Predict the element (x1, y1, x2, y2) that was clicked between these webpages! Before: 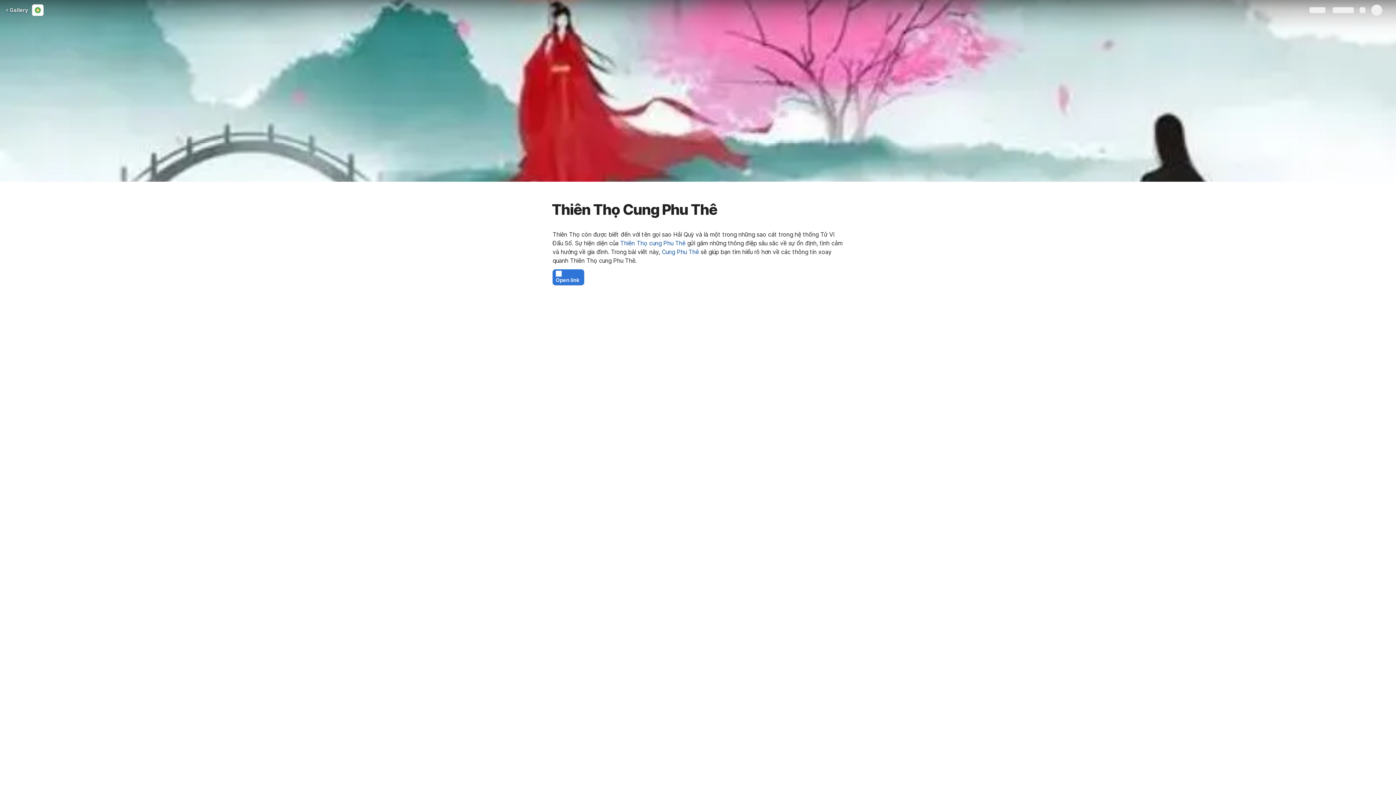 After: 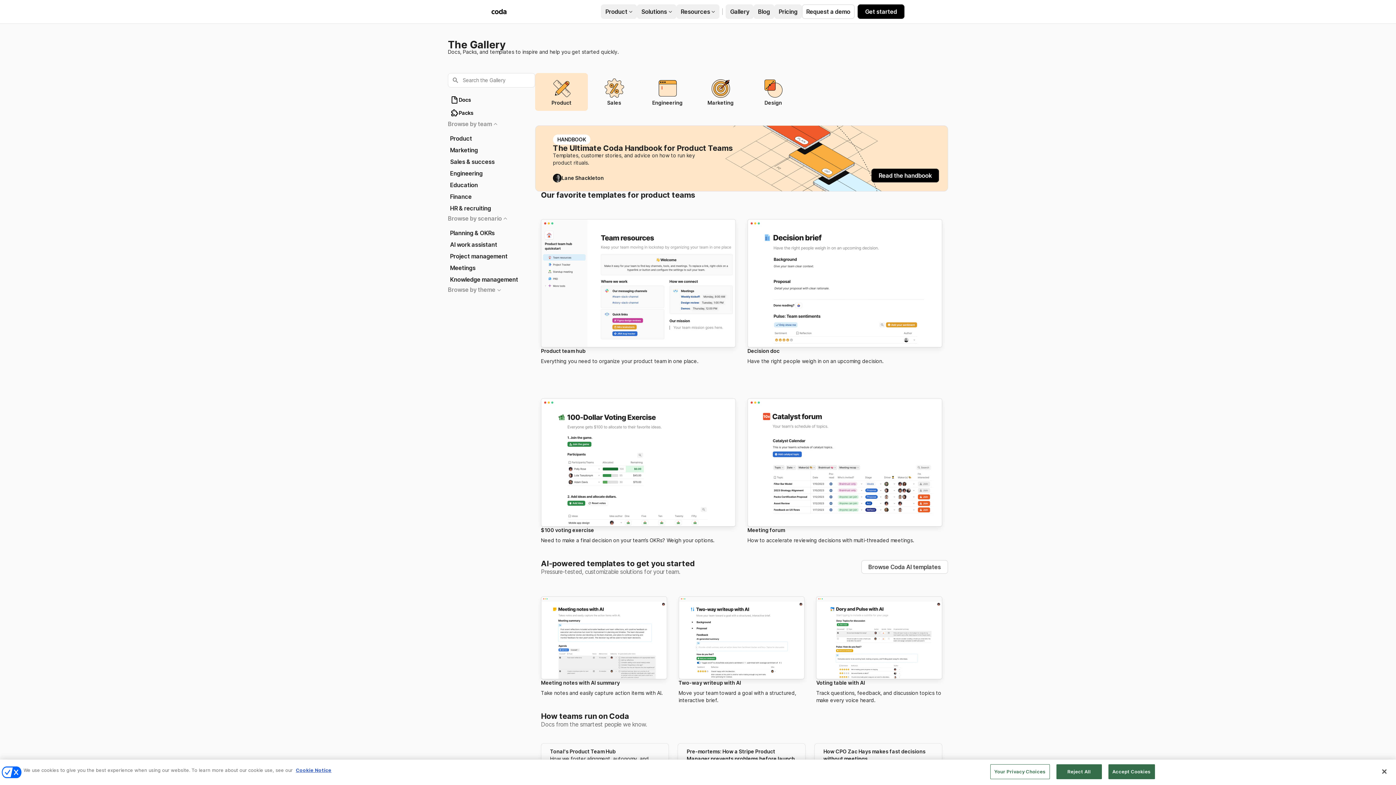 Action: label: Doc list bbox: (2, 5, 30, 15)